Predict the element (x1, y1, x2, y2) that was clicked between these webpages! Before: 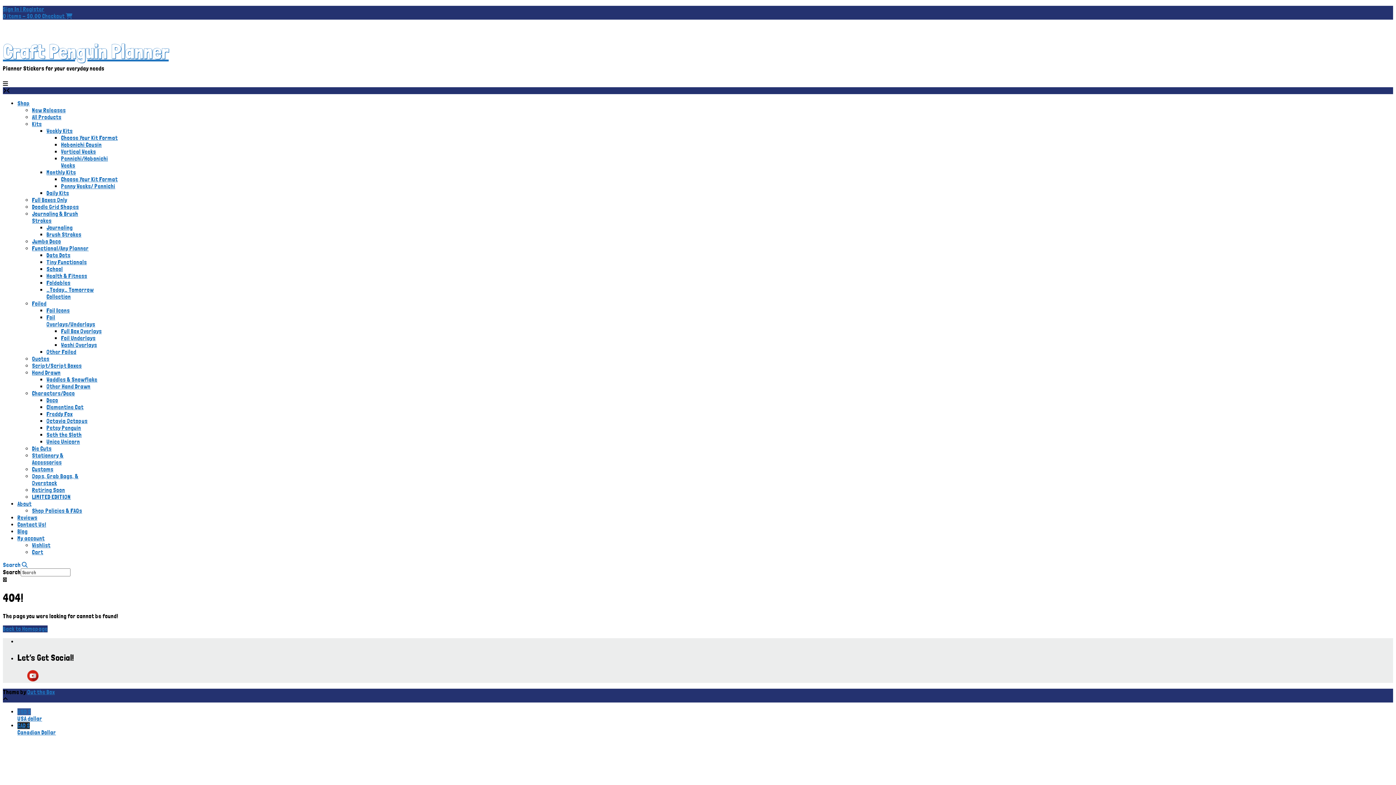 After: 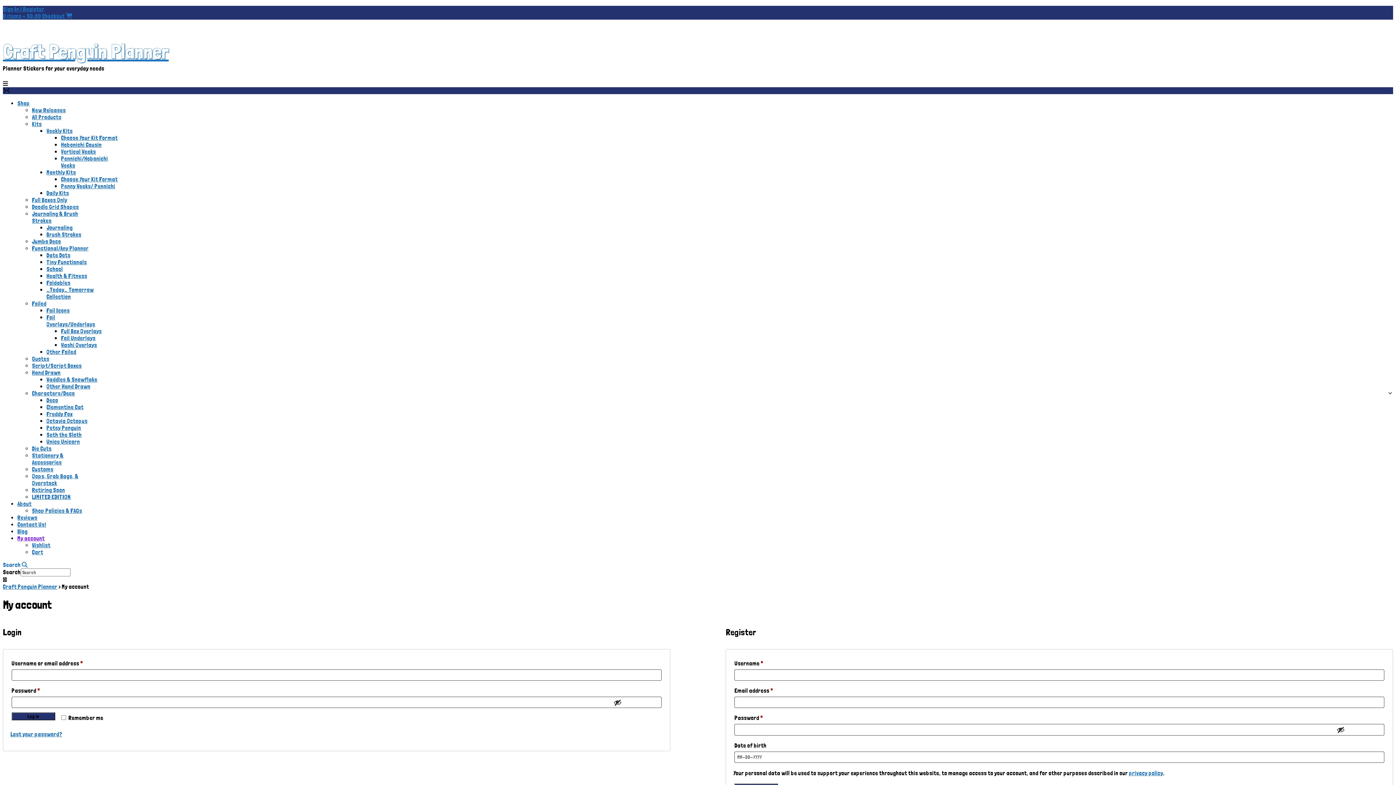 Action: label: Sign In | Register bbox: (2, 5, 44, 12)